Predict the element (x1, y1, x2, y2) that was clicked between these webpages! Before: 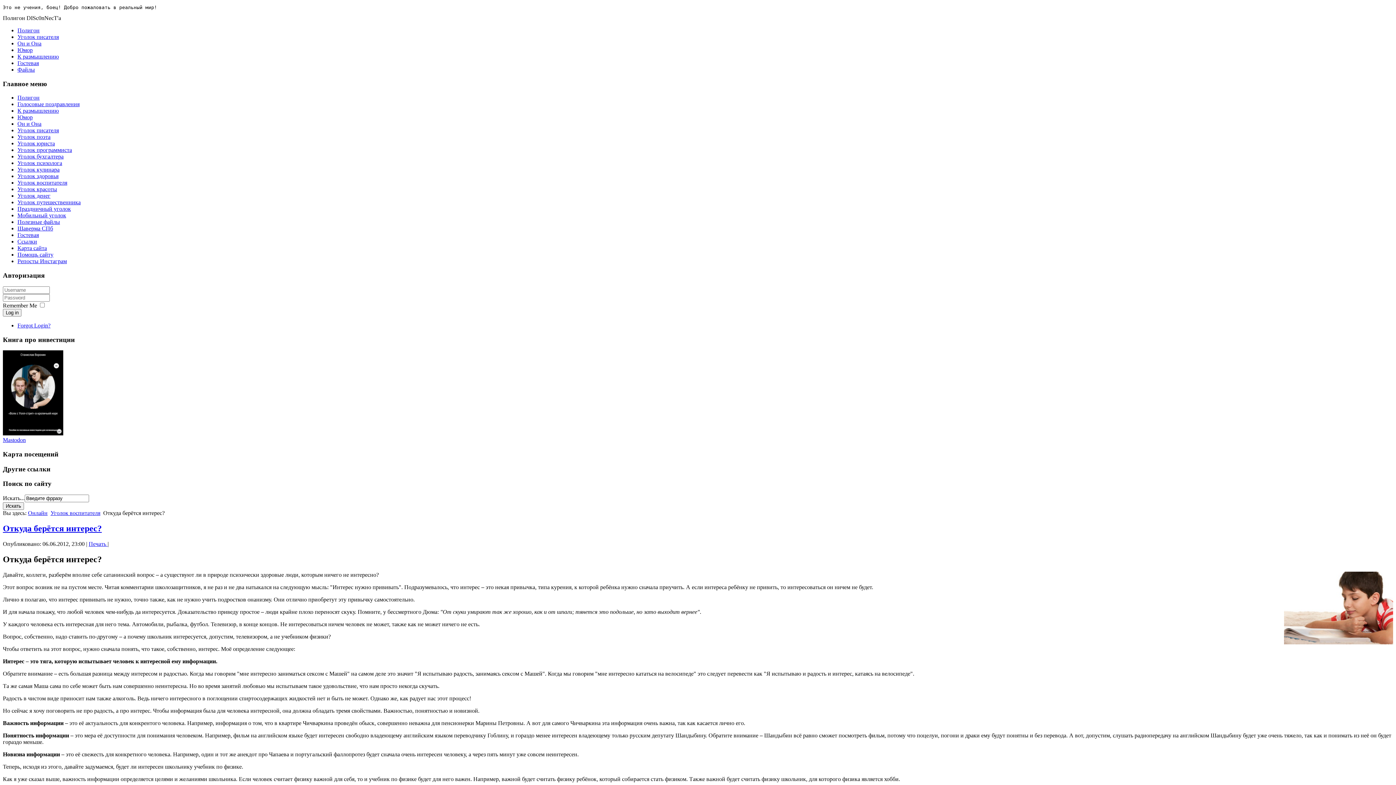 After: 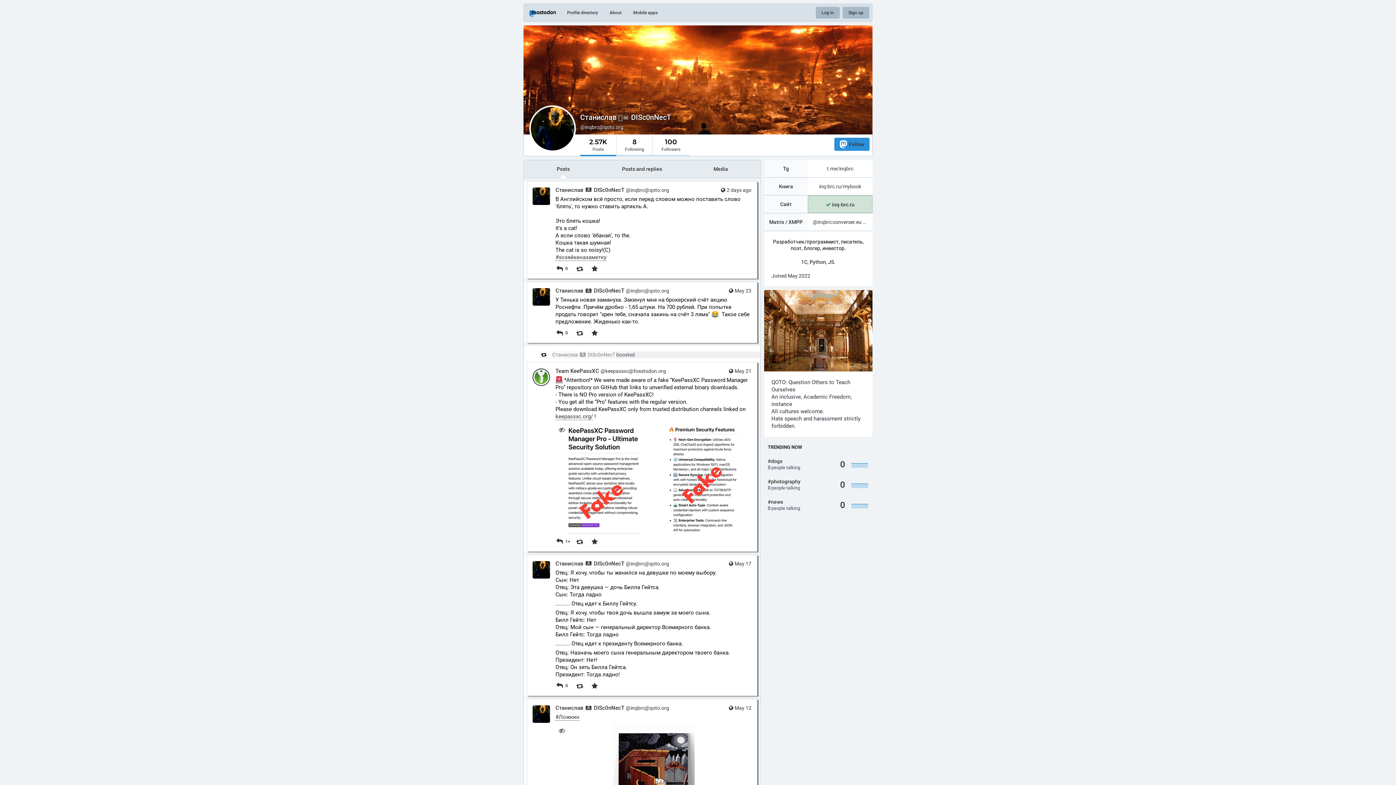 Action: bbox: (2, 437, 25, 443) label: Mastodon